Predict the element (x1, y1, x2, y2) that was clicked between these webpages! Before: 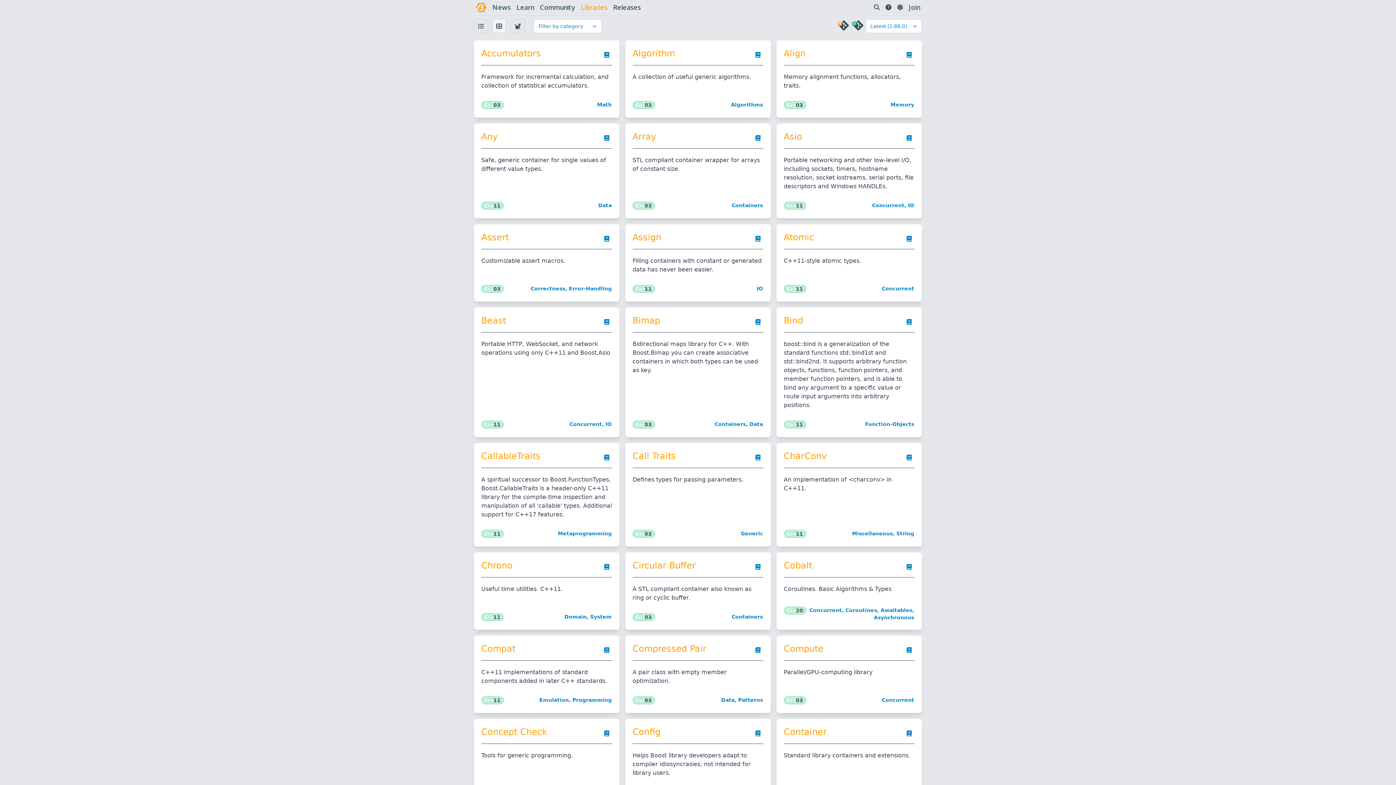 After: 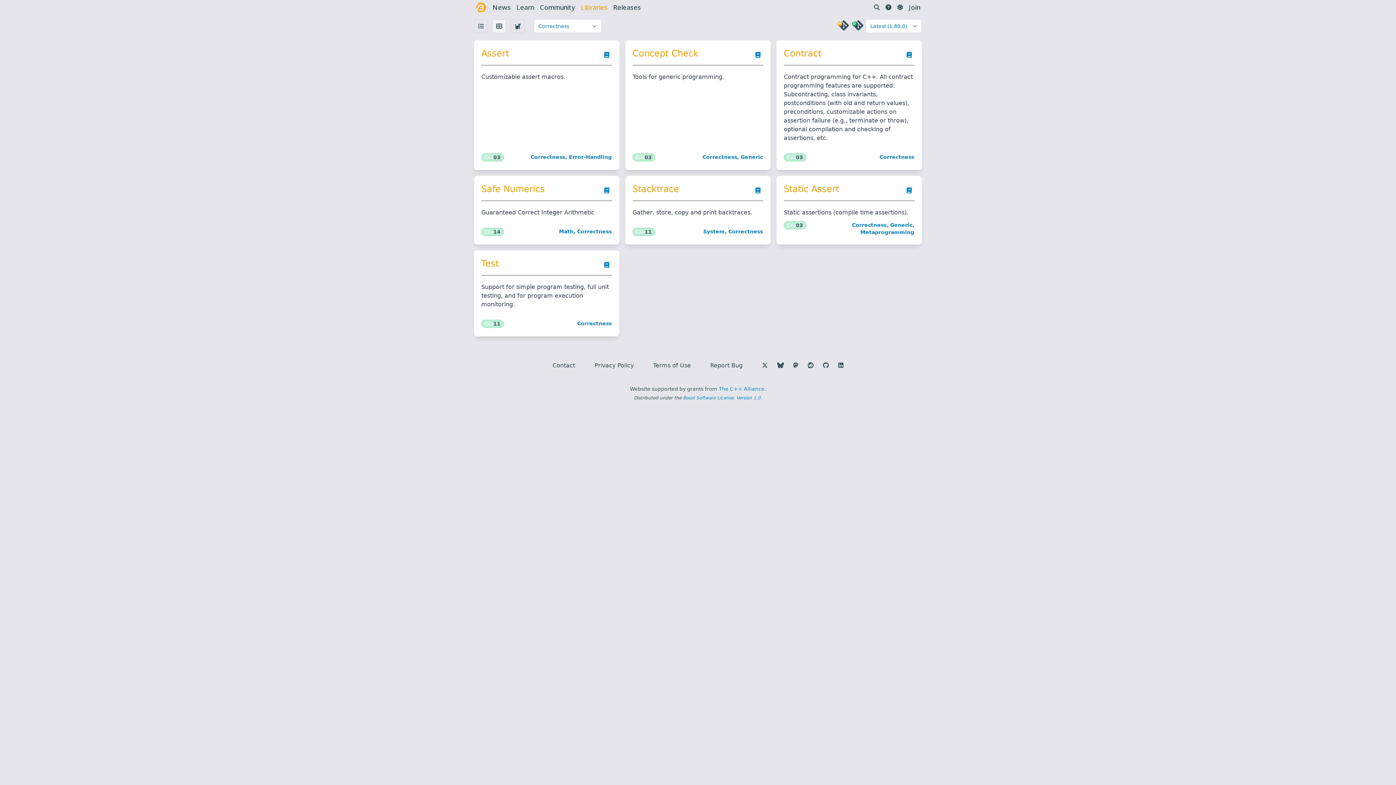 Action: label: Correctness bbox: (530, 285, 565, 291)